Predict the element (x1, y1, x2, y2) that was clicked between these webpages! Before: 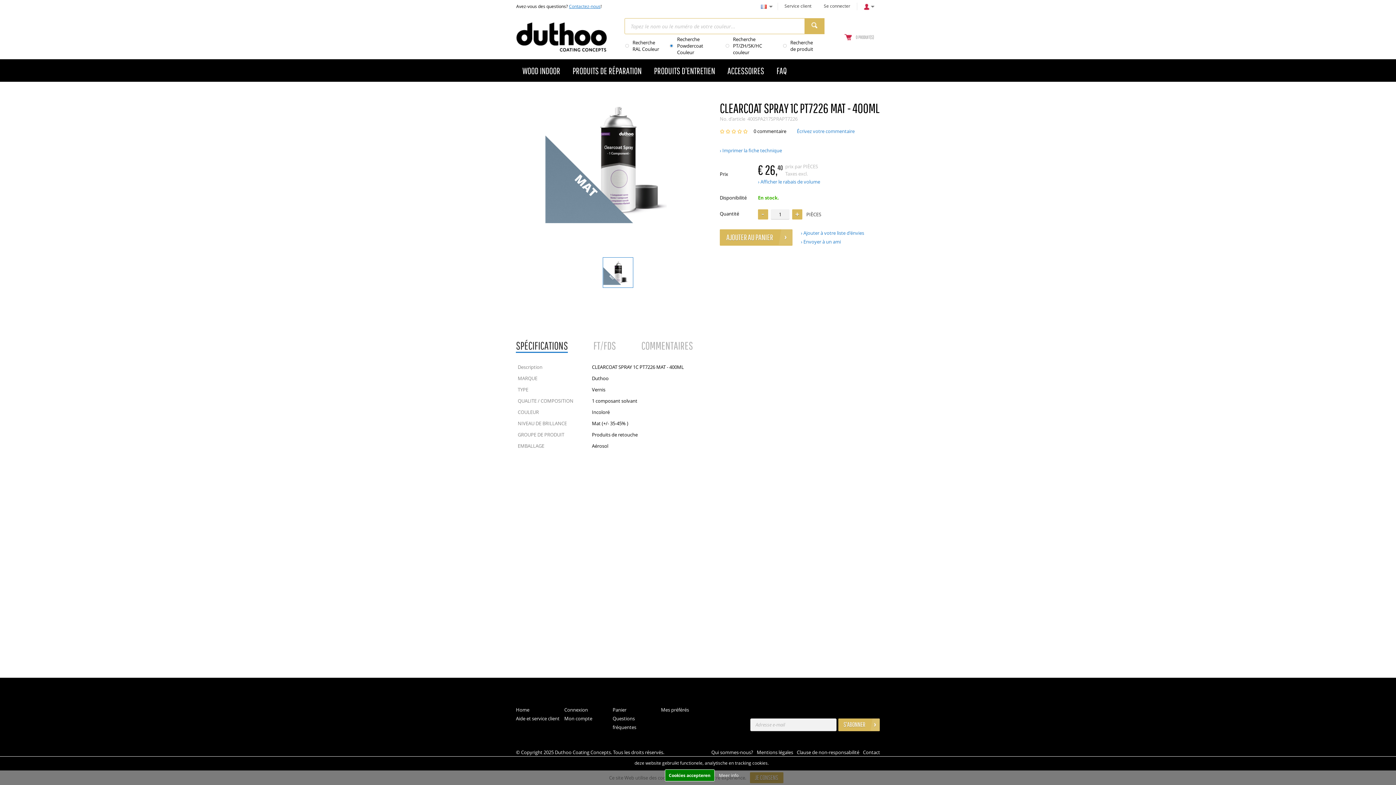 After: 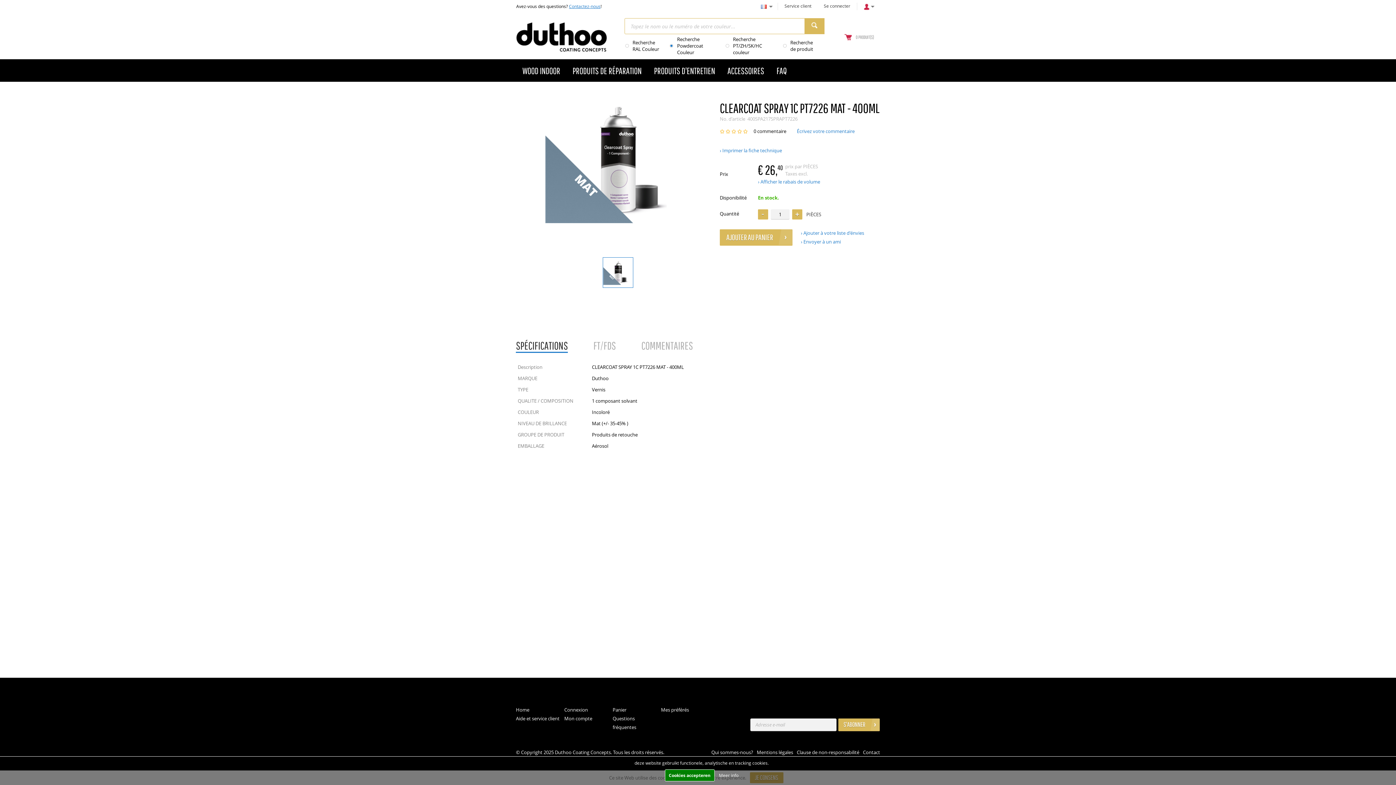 Action: label: 4 bbox: (737, 128, 743, 134)